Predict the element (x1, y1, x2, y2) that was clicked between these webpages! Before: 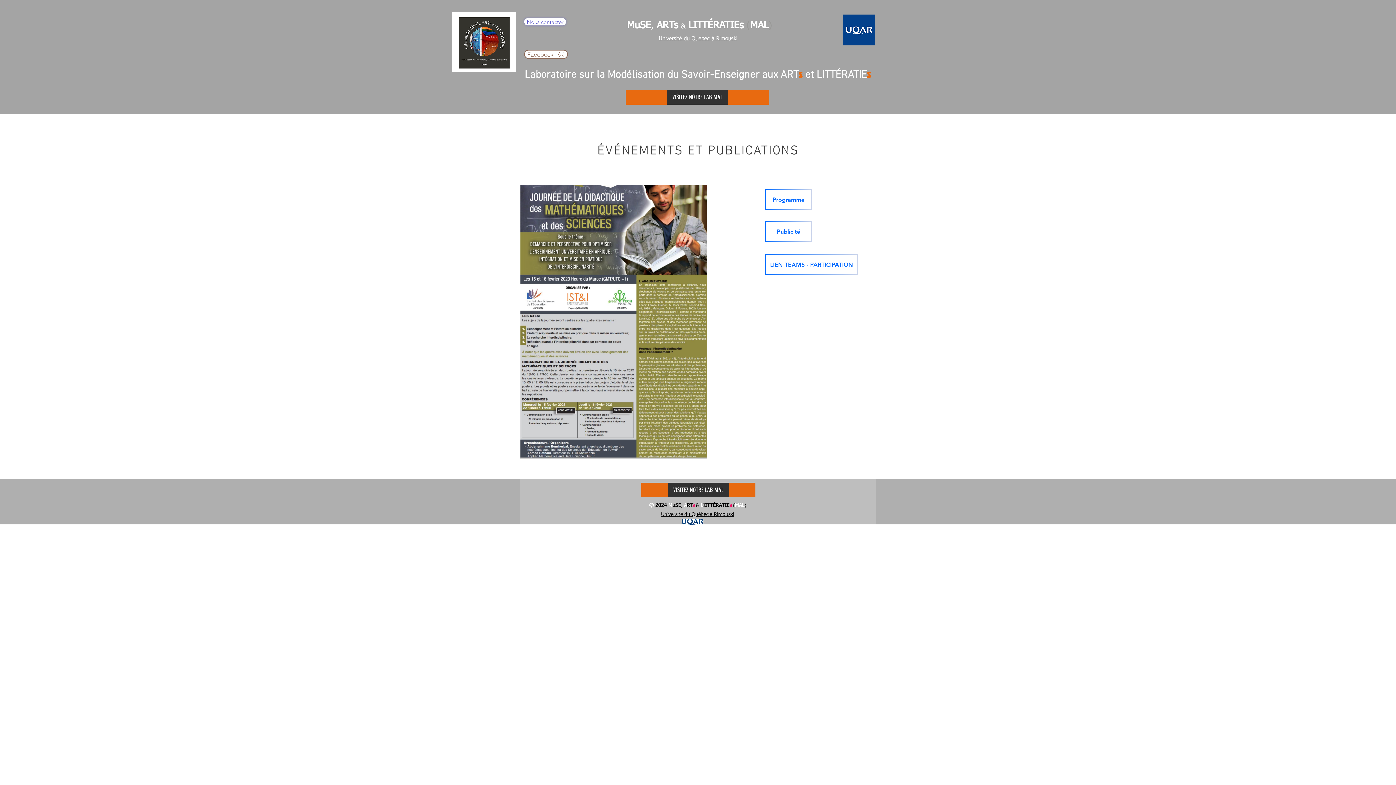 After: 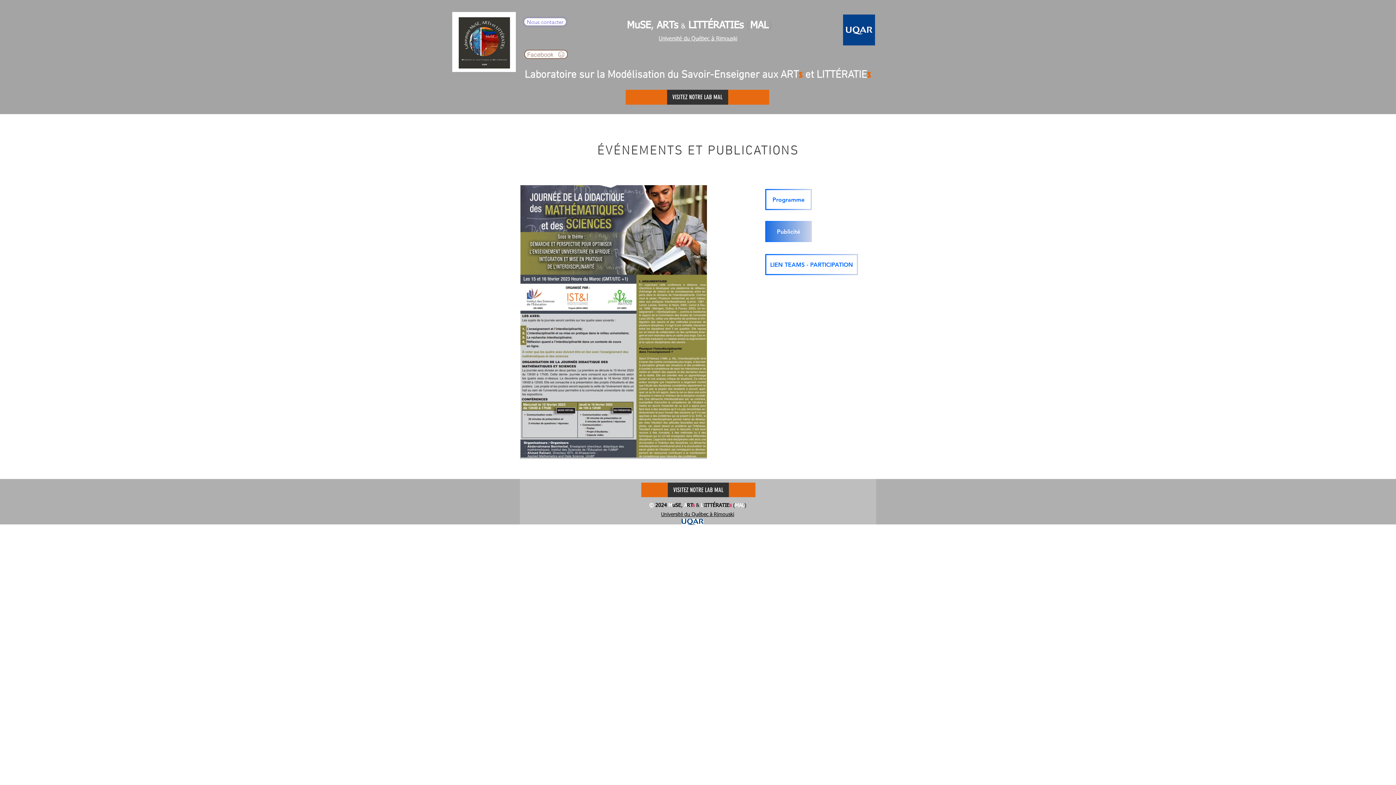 Action: label: Publicité bbox: (765, 221, 812, 242)